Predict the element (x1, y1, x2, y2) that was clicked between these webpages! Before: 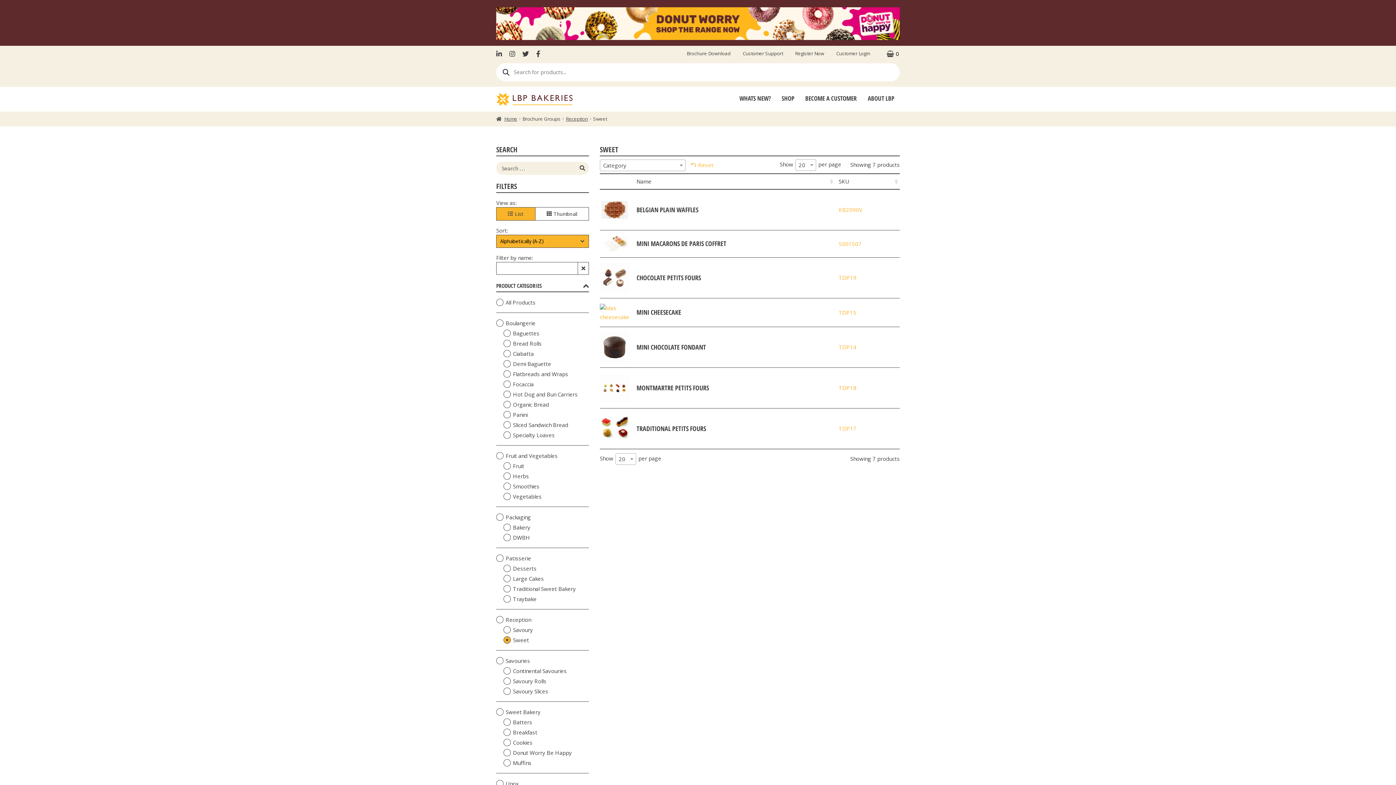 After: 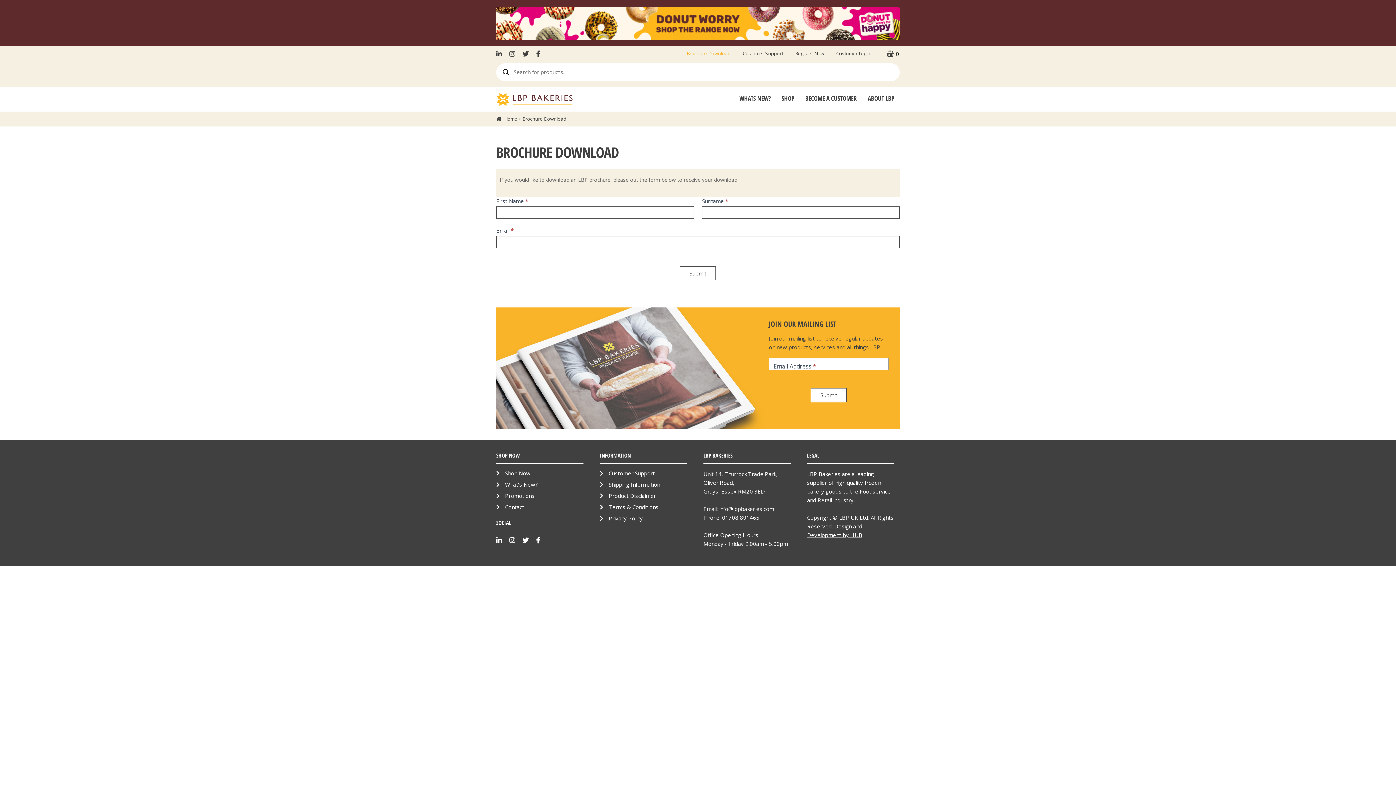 Action: bbox: (681, 45, 736, 61) label: Brochure Download